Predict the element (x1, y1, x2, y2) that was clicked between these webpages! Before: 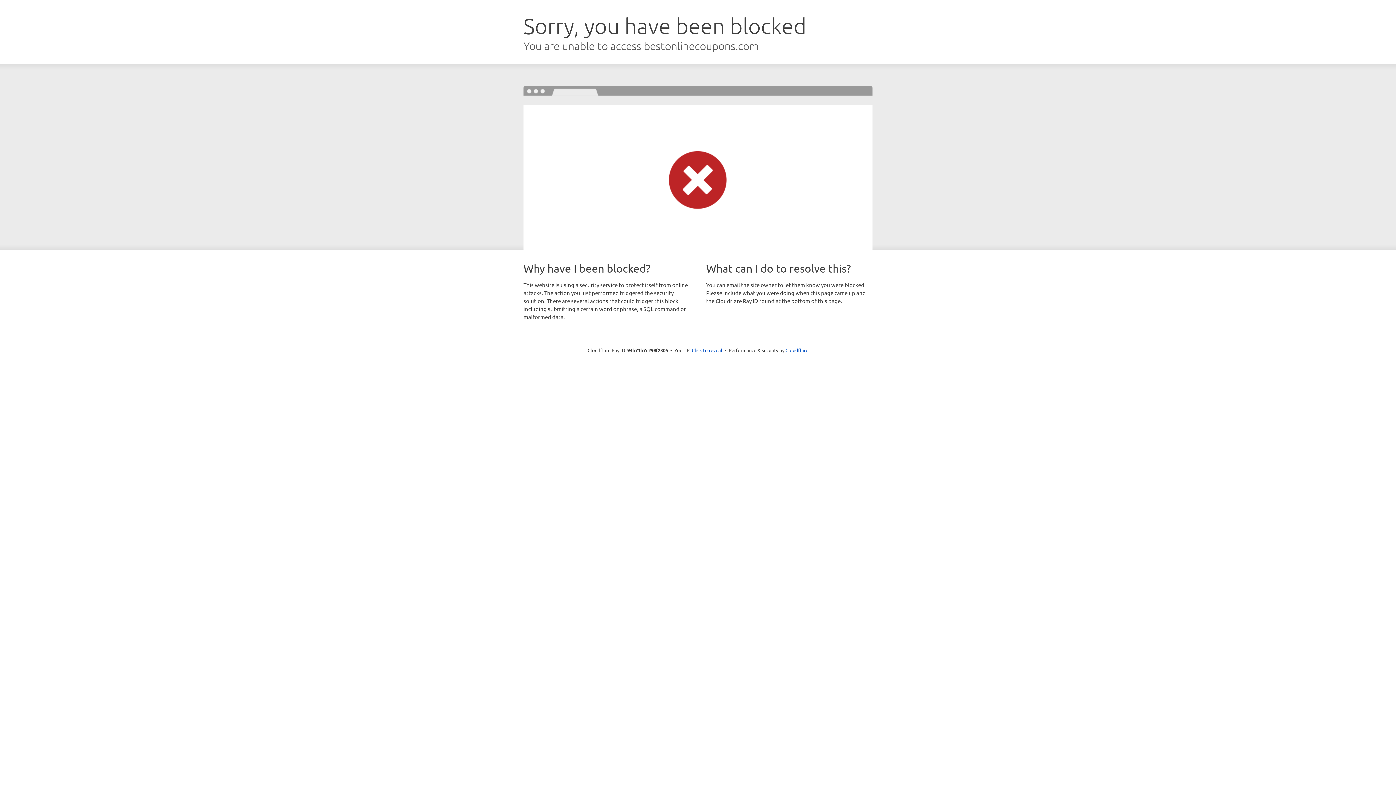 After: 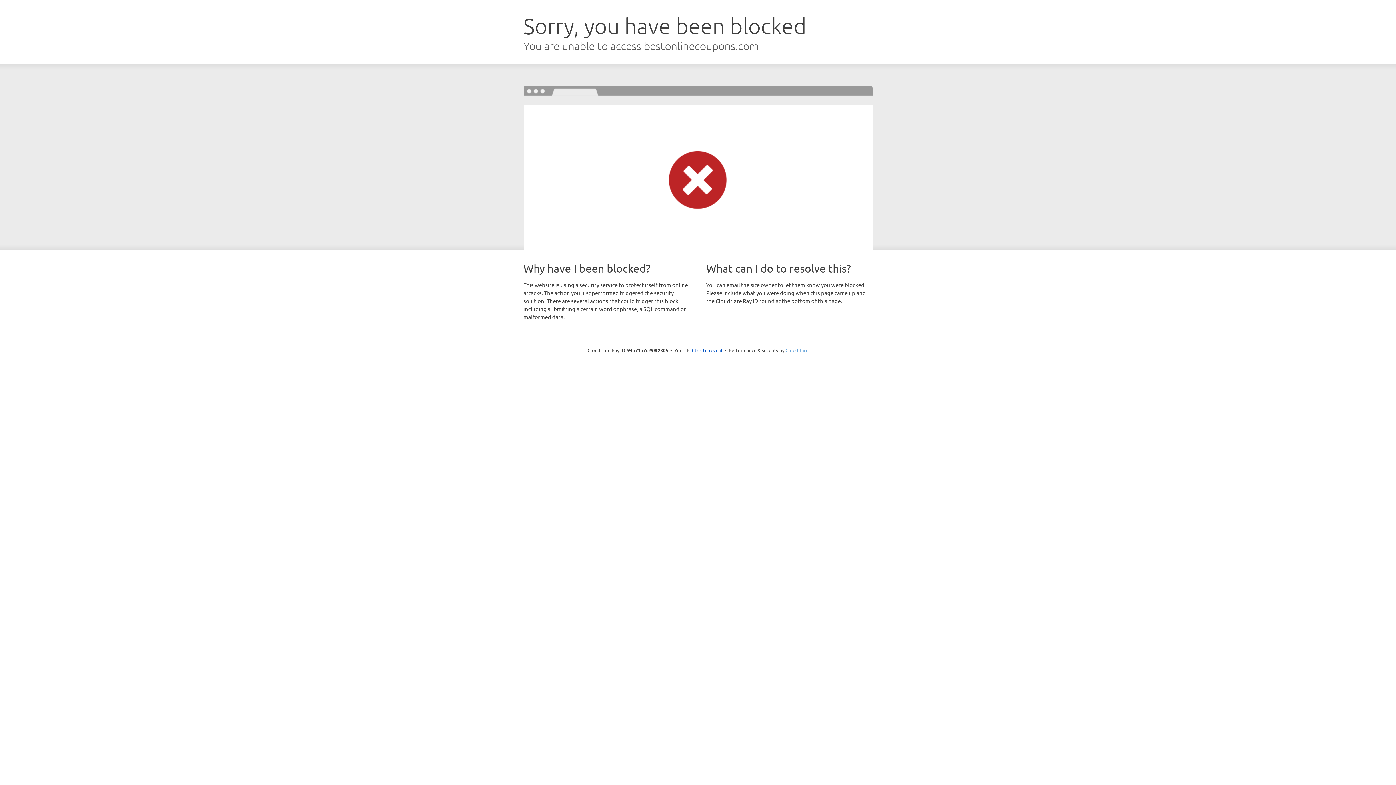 Action: bbox: (785, 347, 808, 353) label: Cloudflare